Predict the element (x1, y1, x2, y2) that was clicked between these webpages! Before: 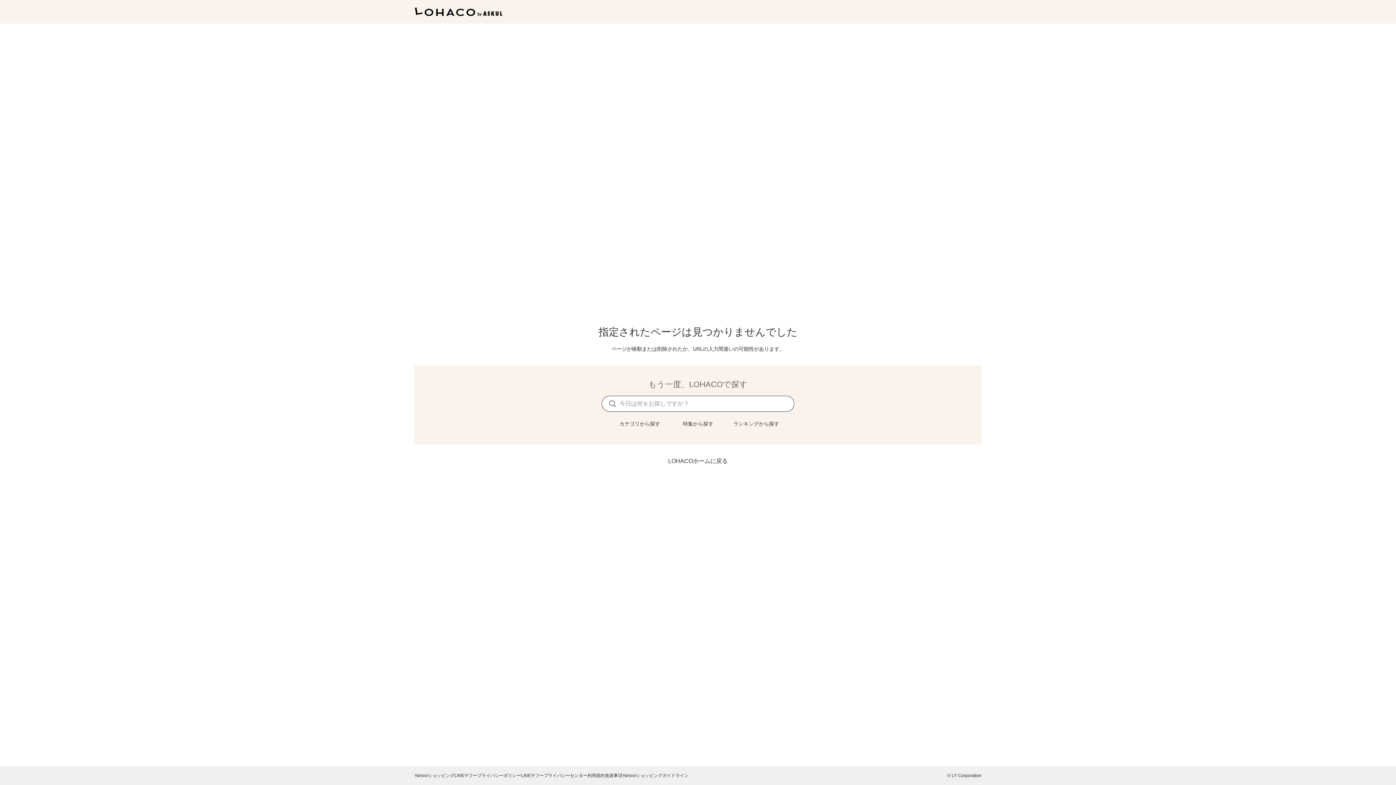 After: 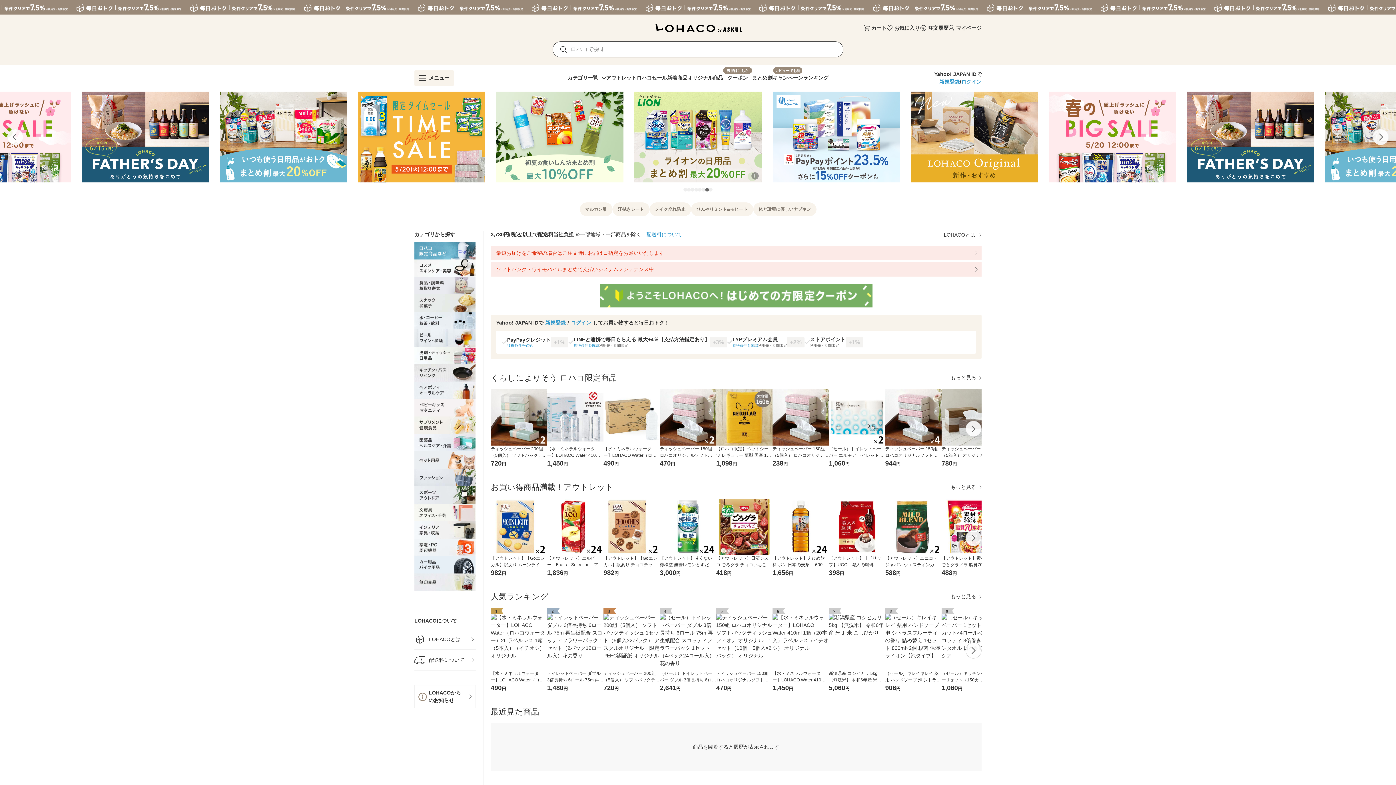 Action: label: LOHACOホームに戻る bbox: (668, 457, 728, 465)